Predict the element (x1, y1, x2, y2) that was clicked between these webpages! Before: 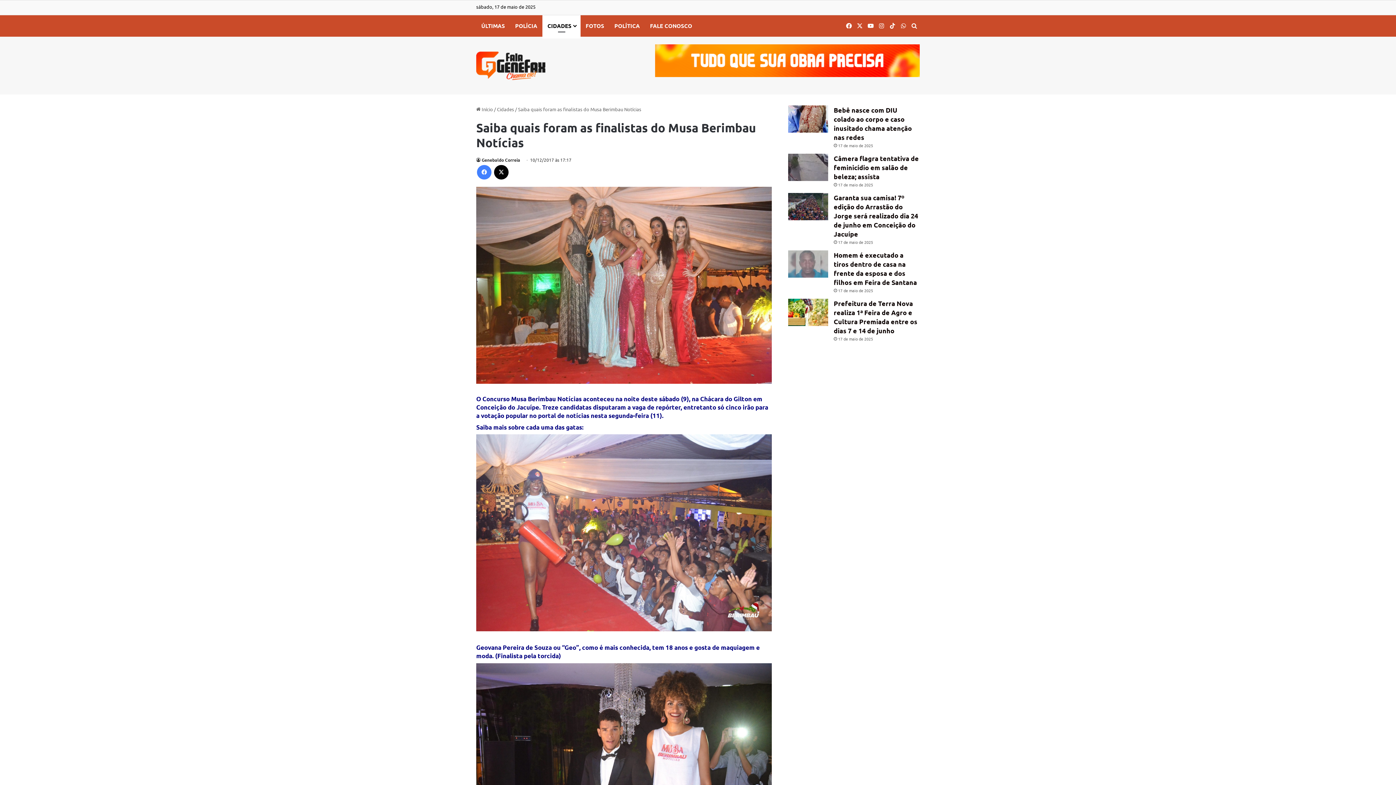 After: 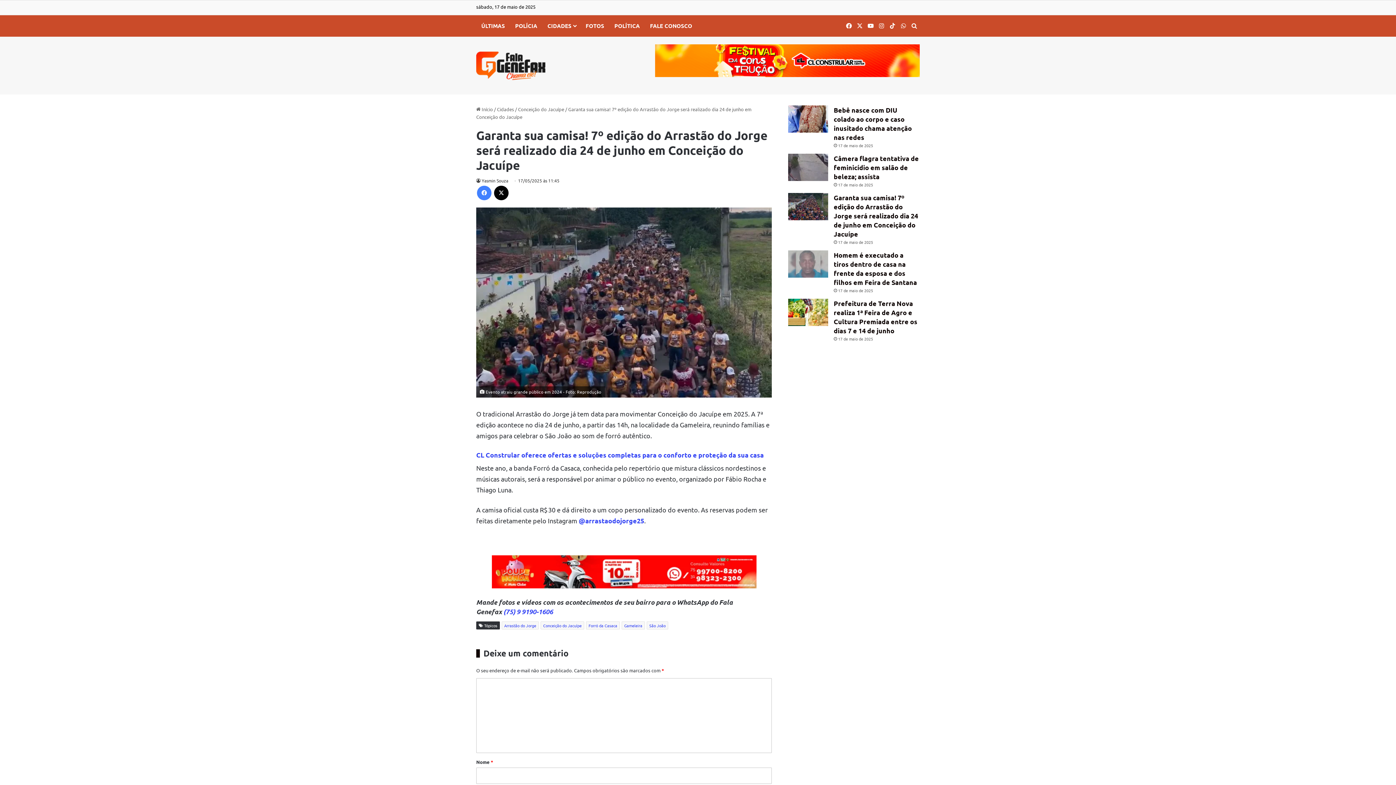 Action: label: Garanta sua camisa! 7º edição do Arrastão do Jorge será realizado dia 24 de junho em Conceição do Jacuípe bbox: (833, 193, 918, 238)